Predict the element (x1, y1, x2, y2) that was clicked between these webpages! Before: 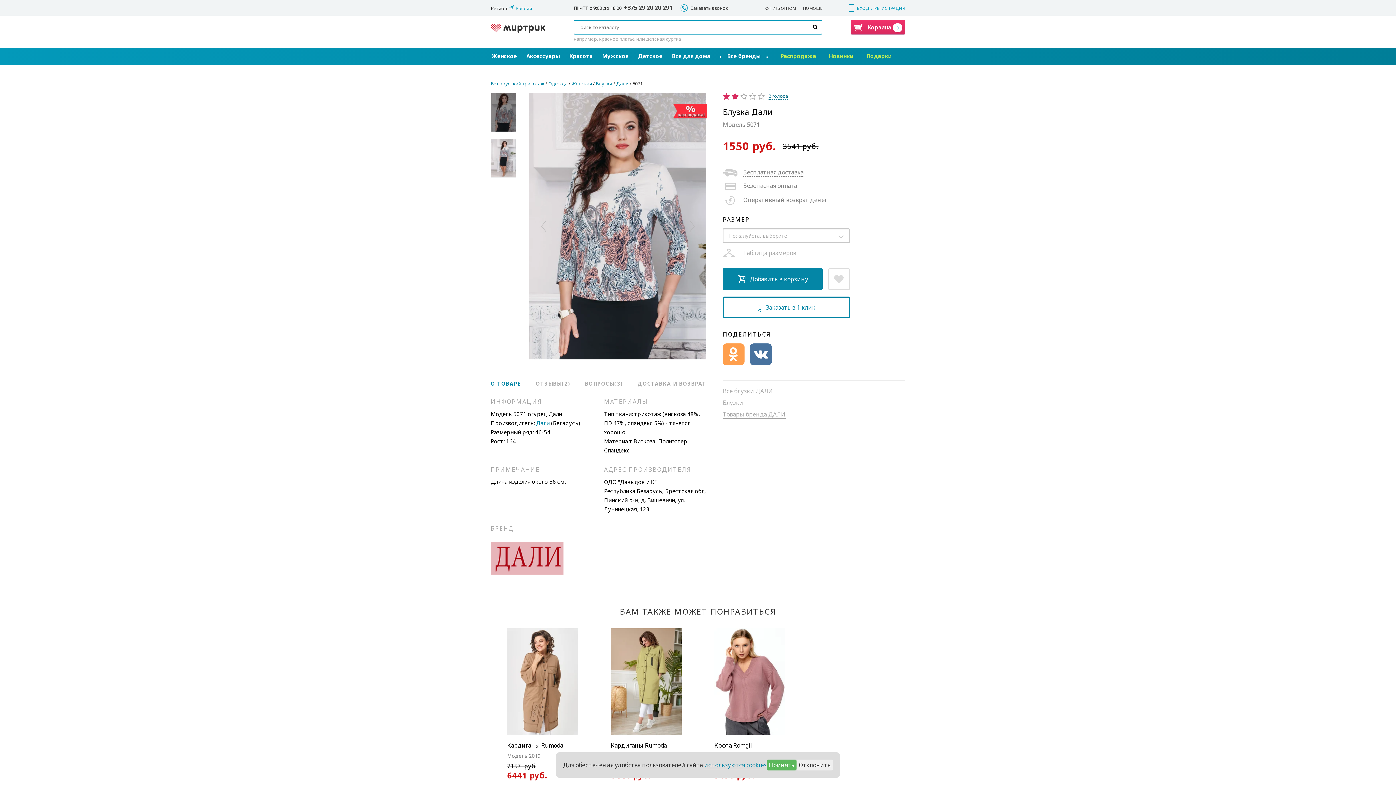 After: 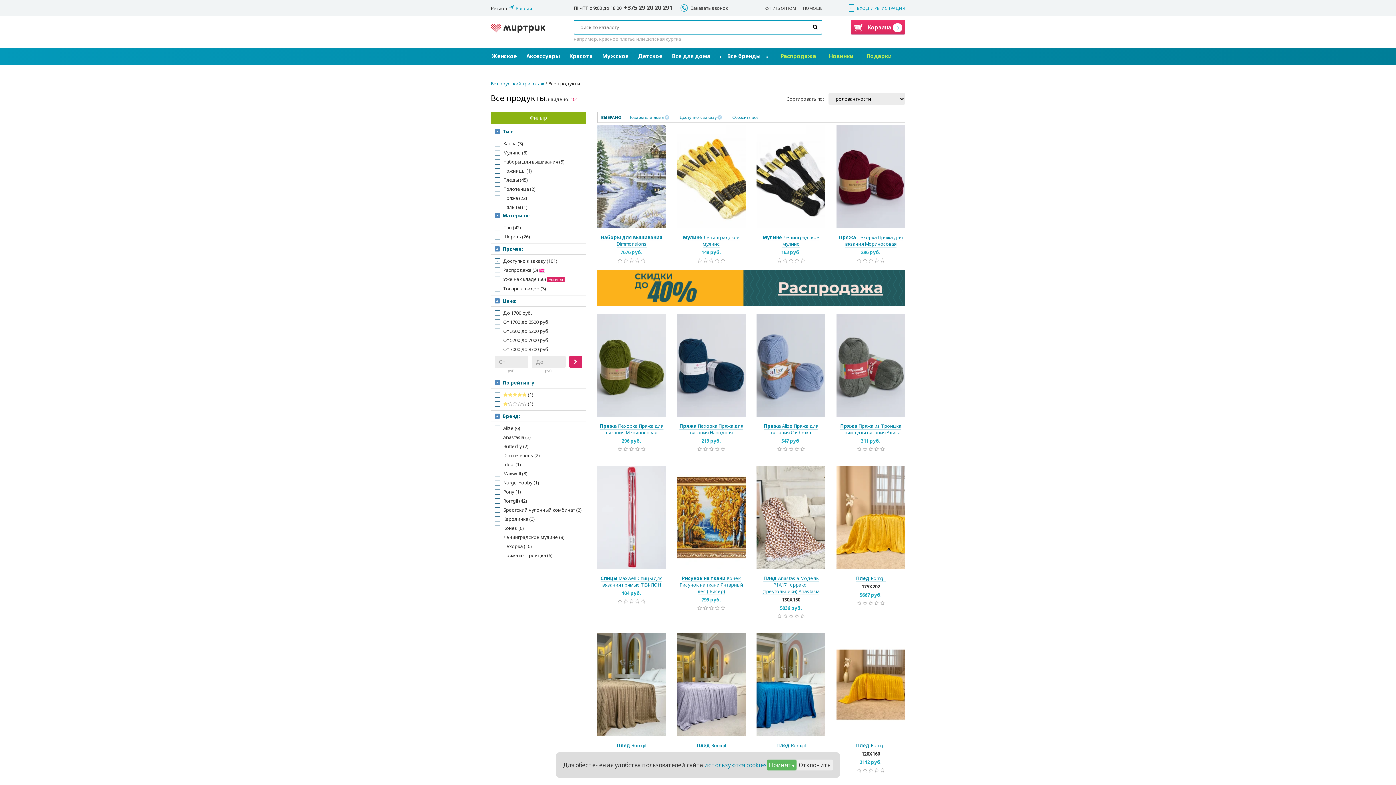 Action: label: Все для дома bbox: (668, 47, 714, 65)